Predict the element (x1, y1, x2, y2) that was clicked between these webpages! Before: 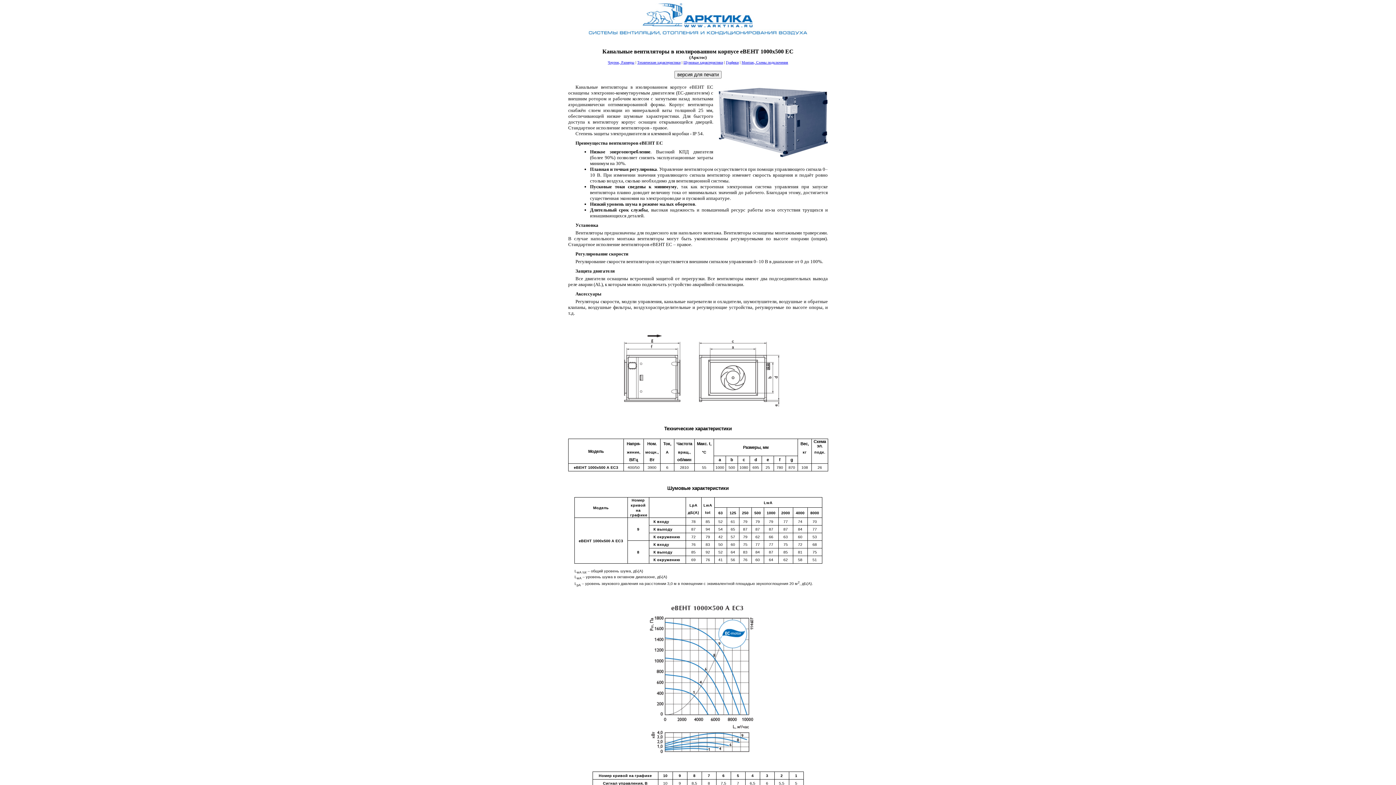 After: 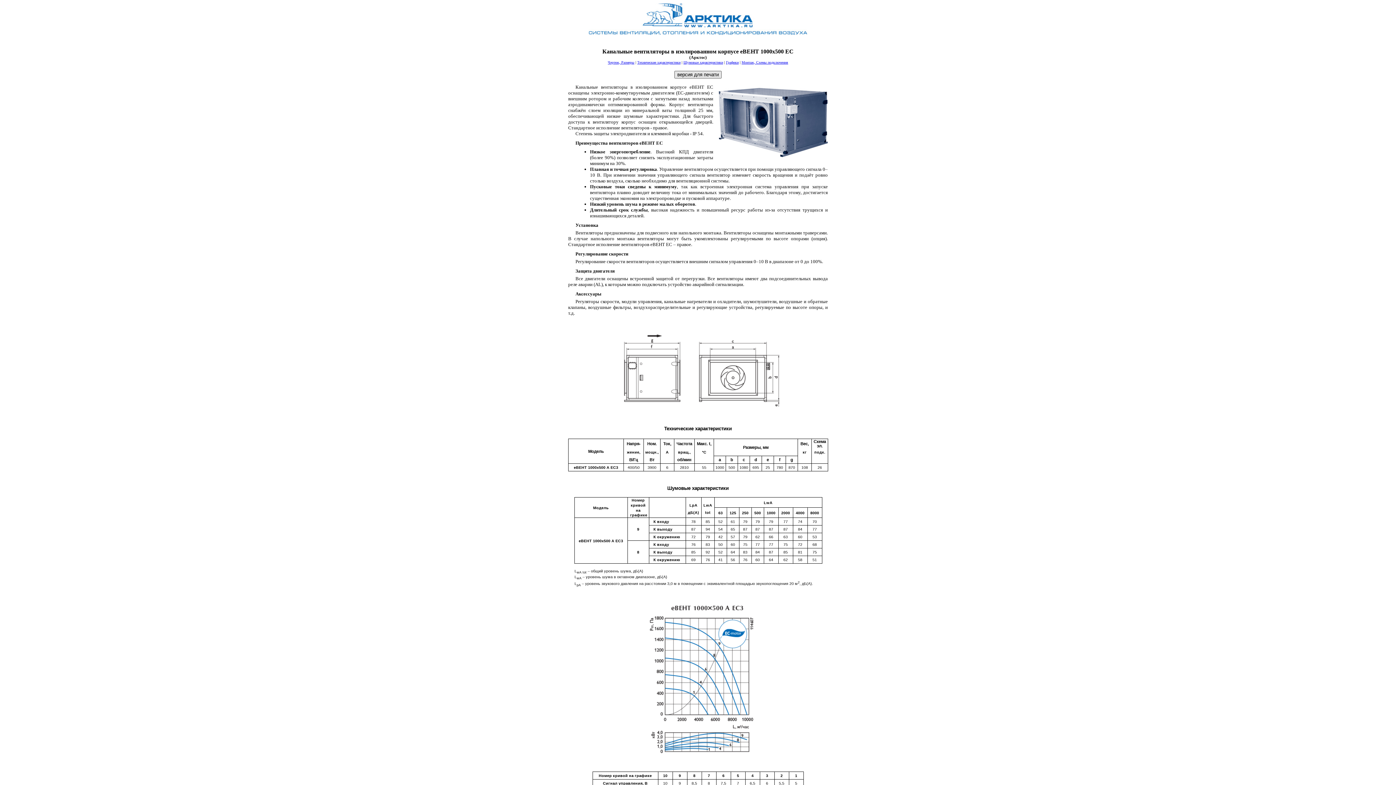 Action: bbox: (674, 70, 721, 78) label: версия для печати